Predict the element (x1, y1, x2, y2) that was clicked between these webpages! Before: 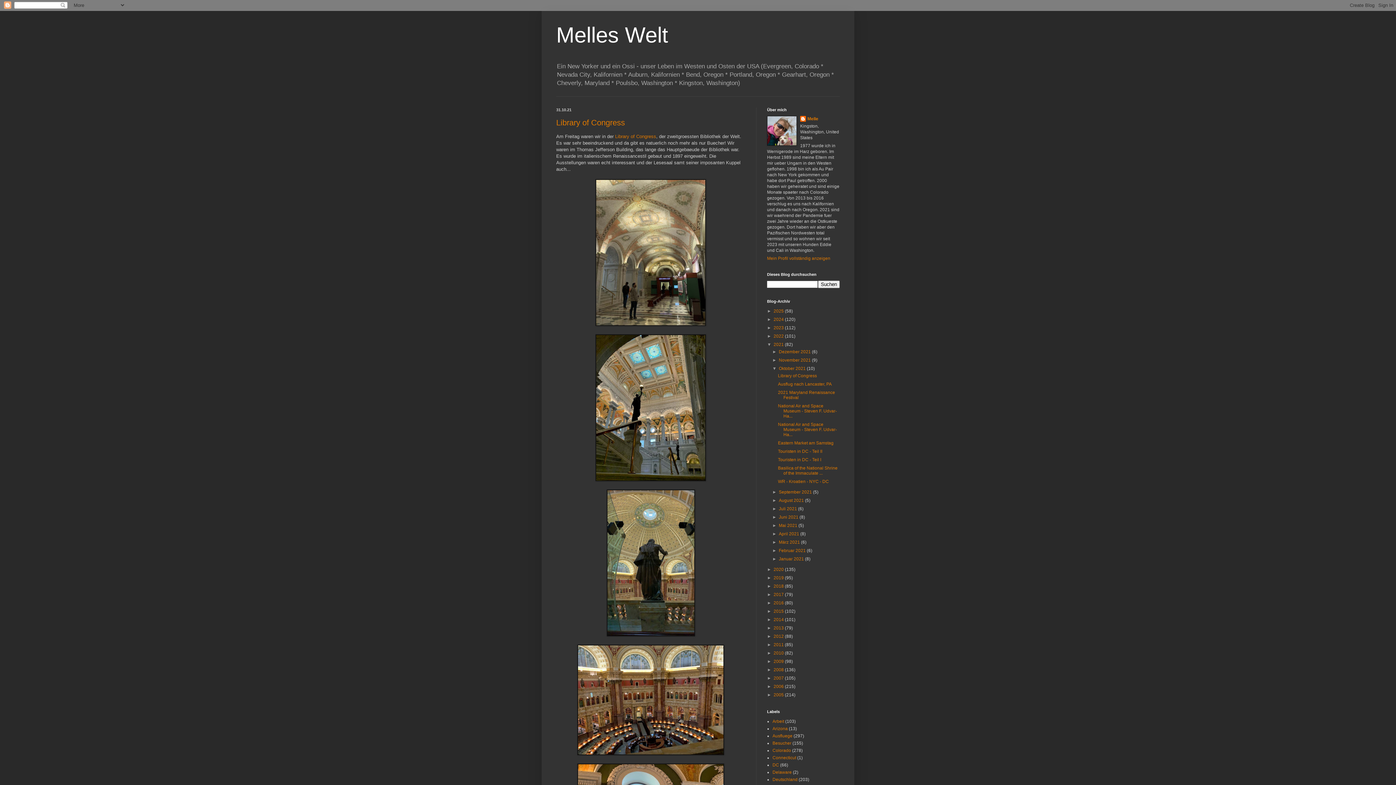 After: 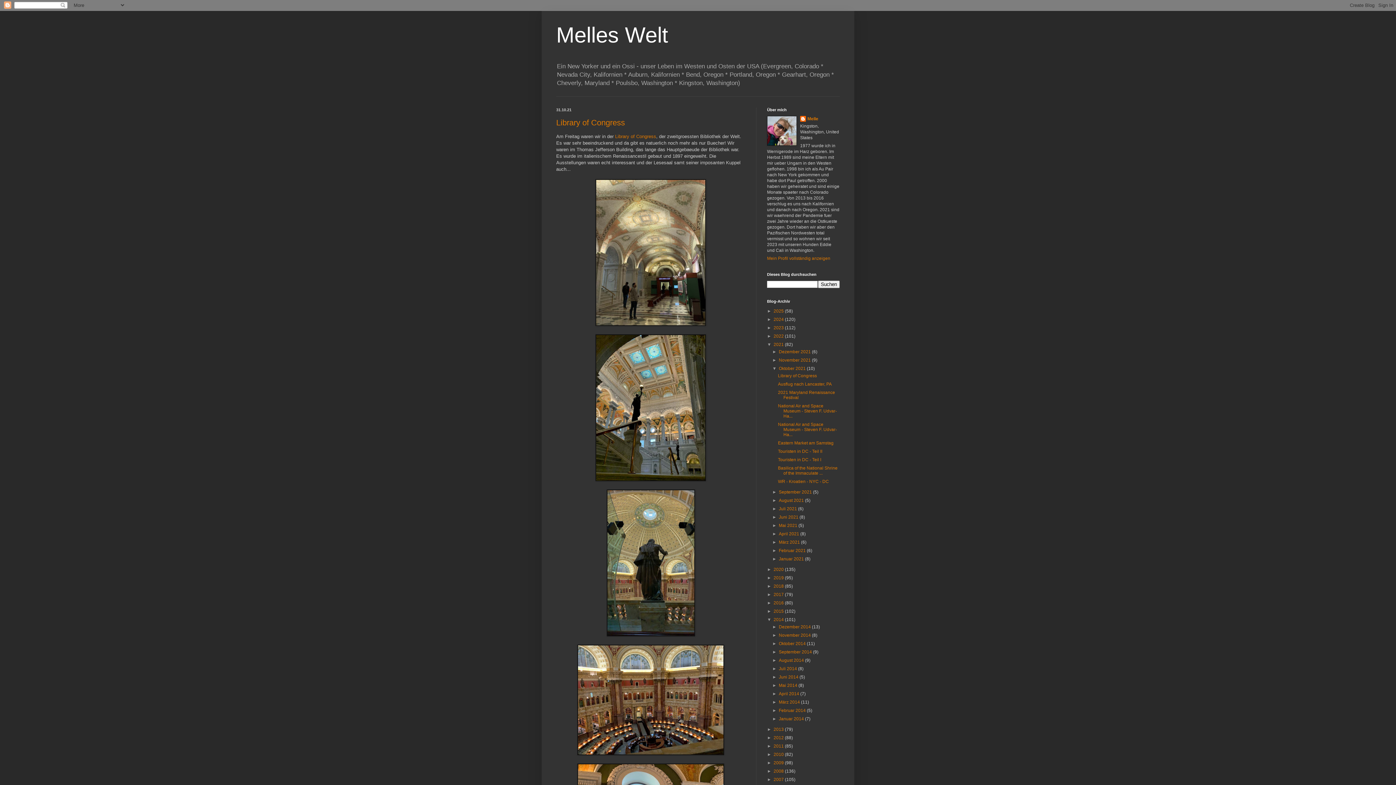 Action: label: ►   bbox: (767, 617, 773, 622)